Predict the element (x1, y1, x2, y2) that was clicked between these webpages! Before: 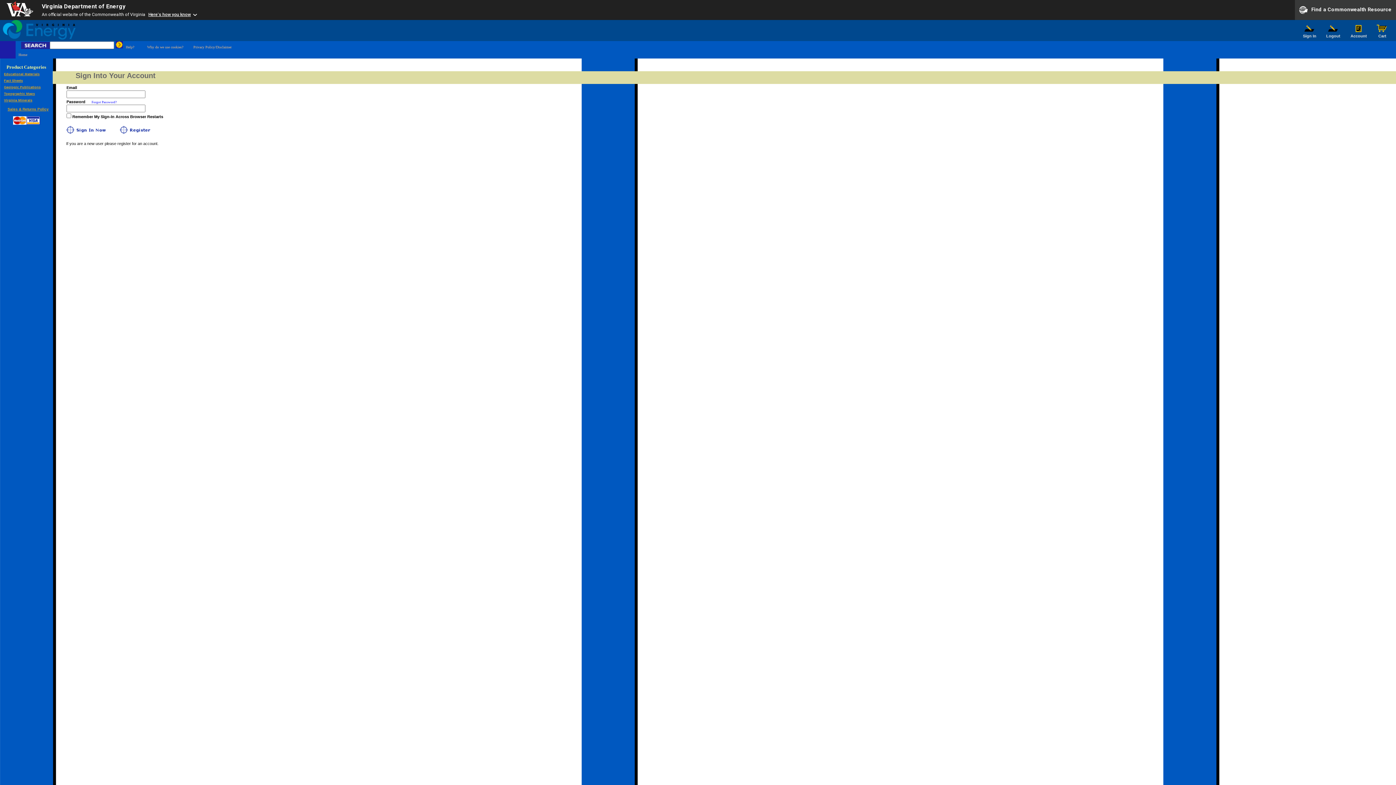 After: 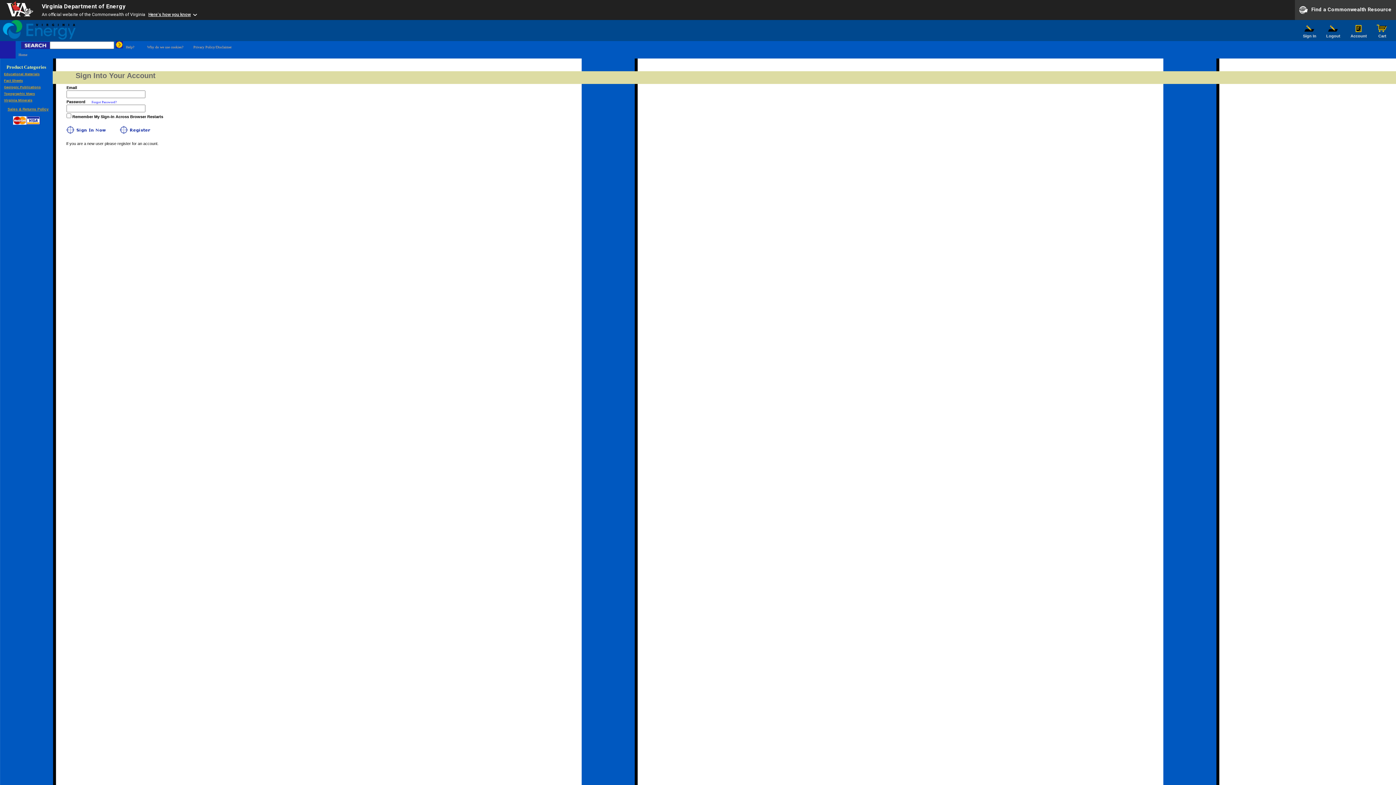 Action: label:  Sign In bbox: (1300, 30, 1319, 38)